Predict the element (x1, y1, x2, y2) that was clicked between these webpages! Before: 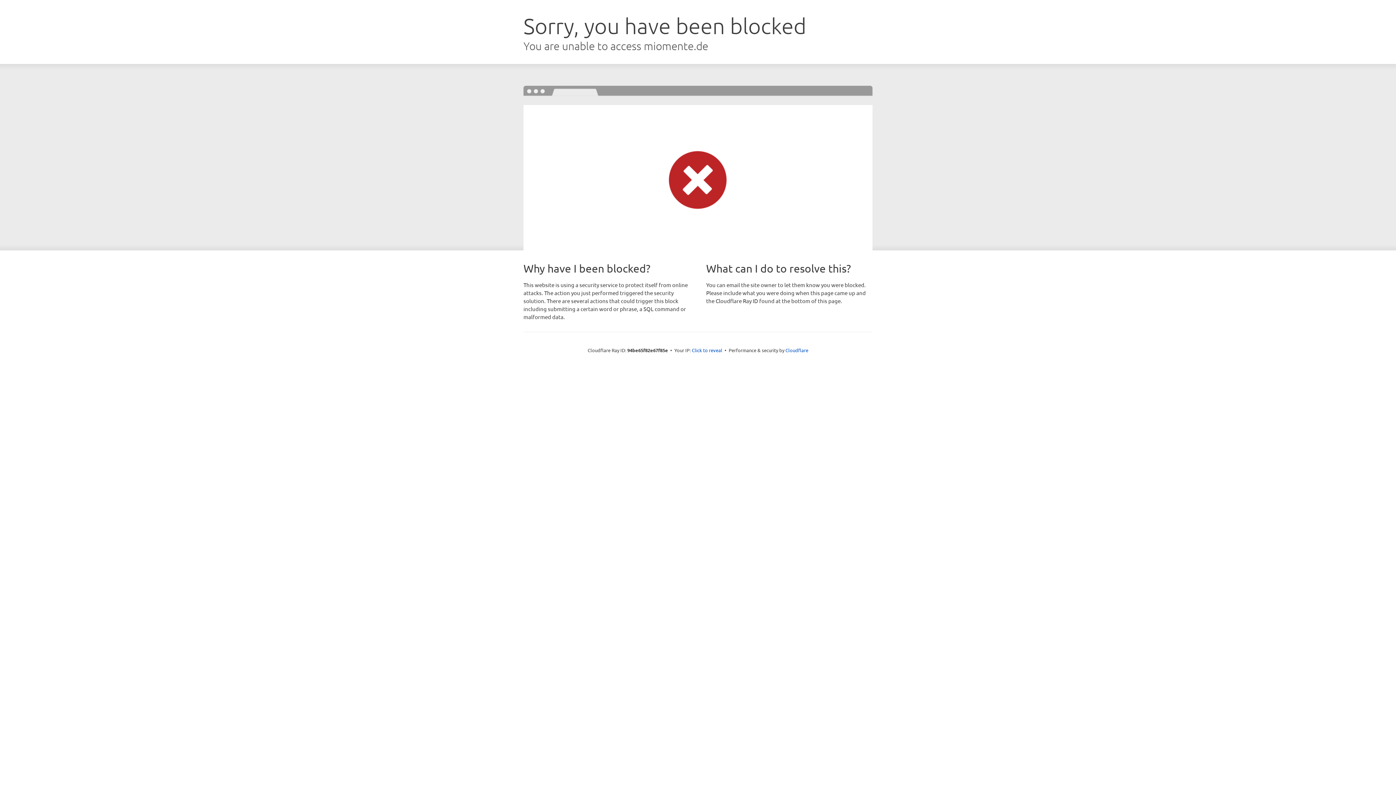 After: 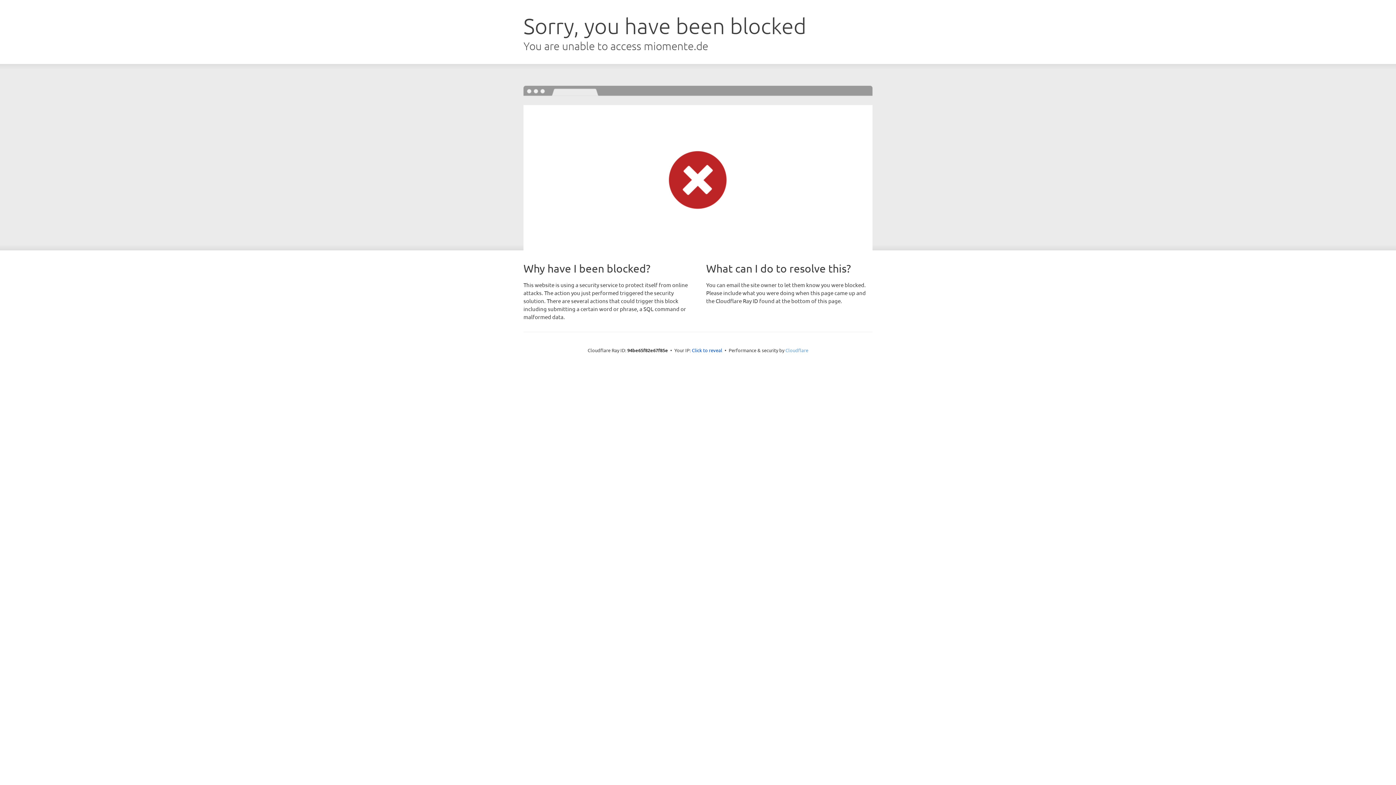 Action: label: Cloudflare bbox: (785, 347, 808, 353)